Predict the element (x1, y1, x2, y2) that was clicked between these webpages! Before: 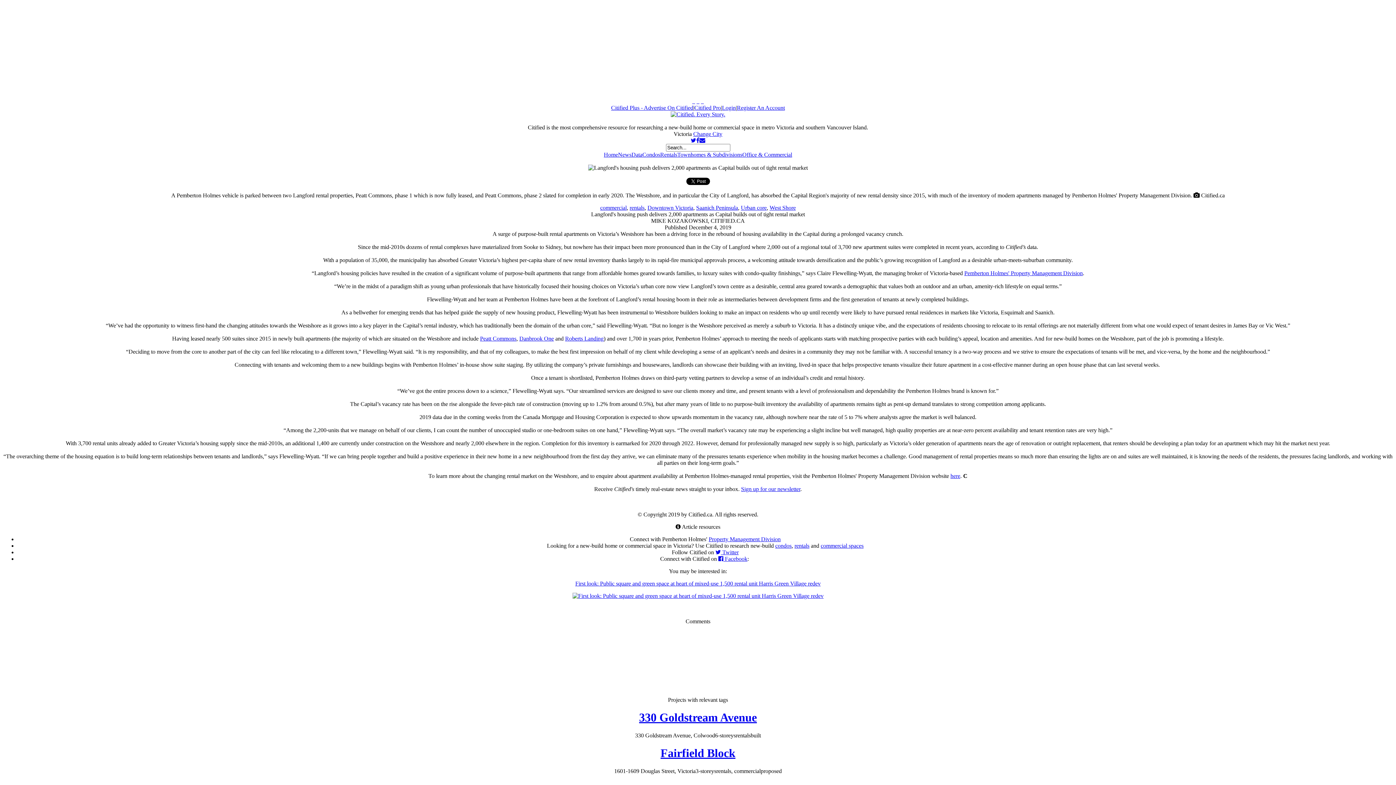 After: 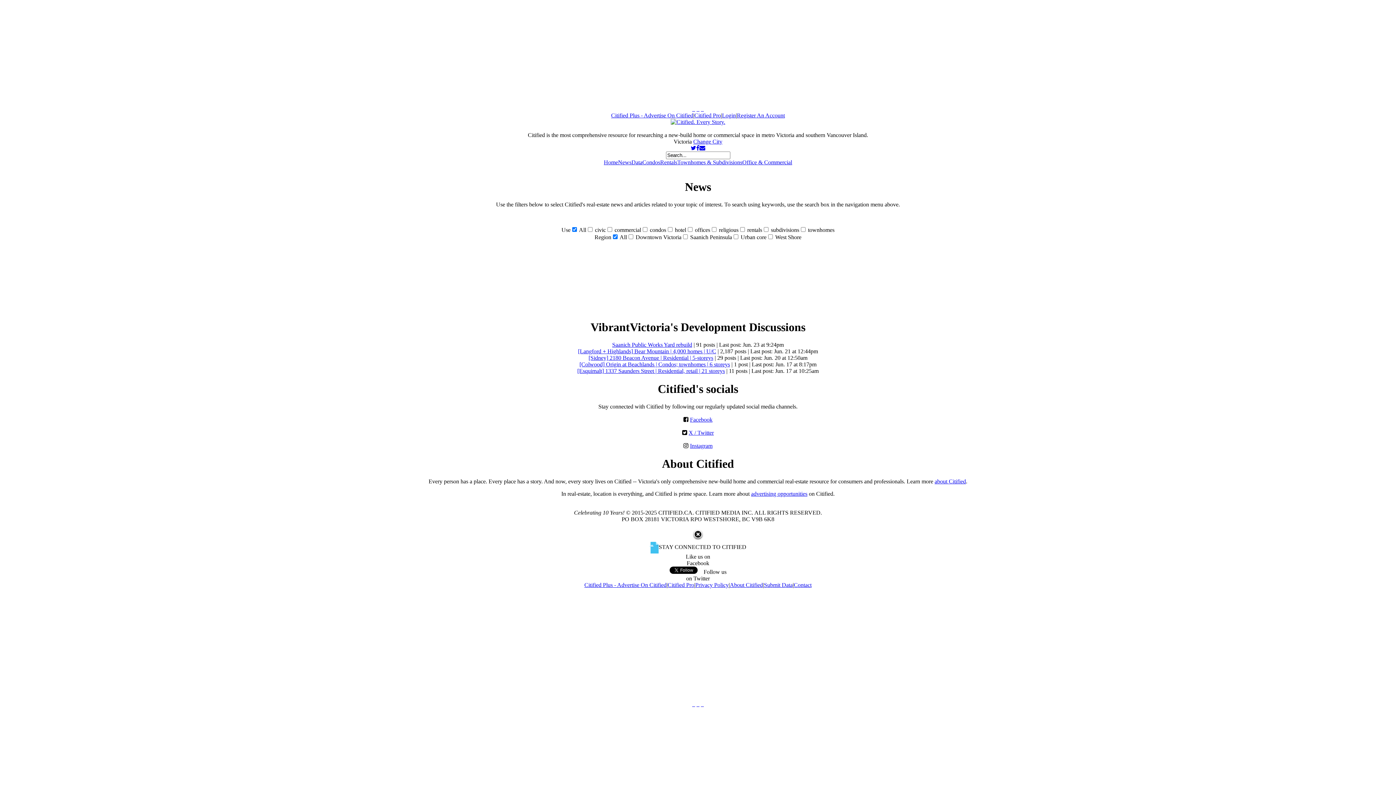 Action: label: Urban core bbox: (741, 204, 766, 210)